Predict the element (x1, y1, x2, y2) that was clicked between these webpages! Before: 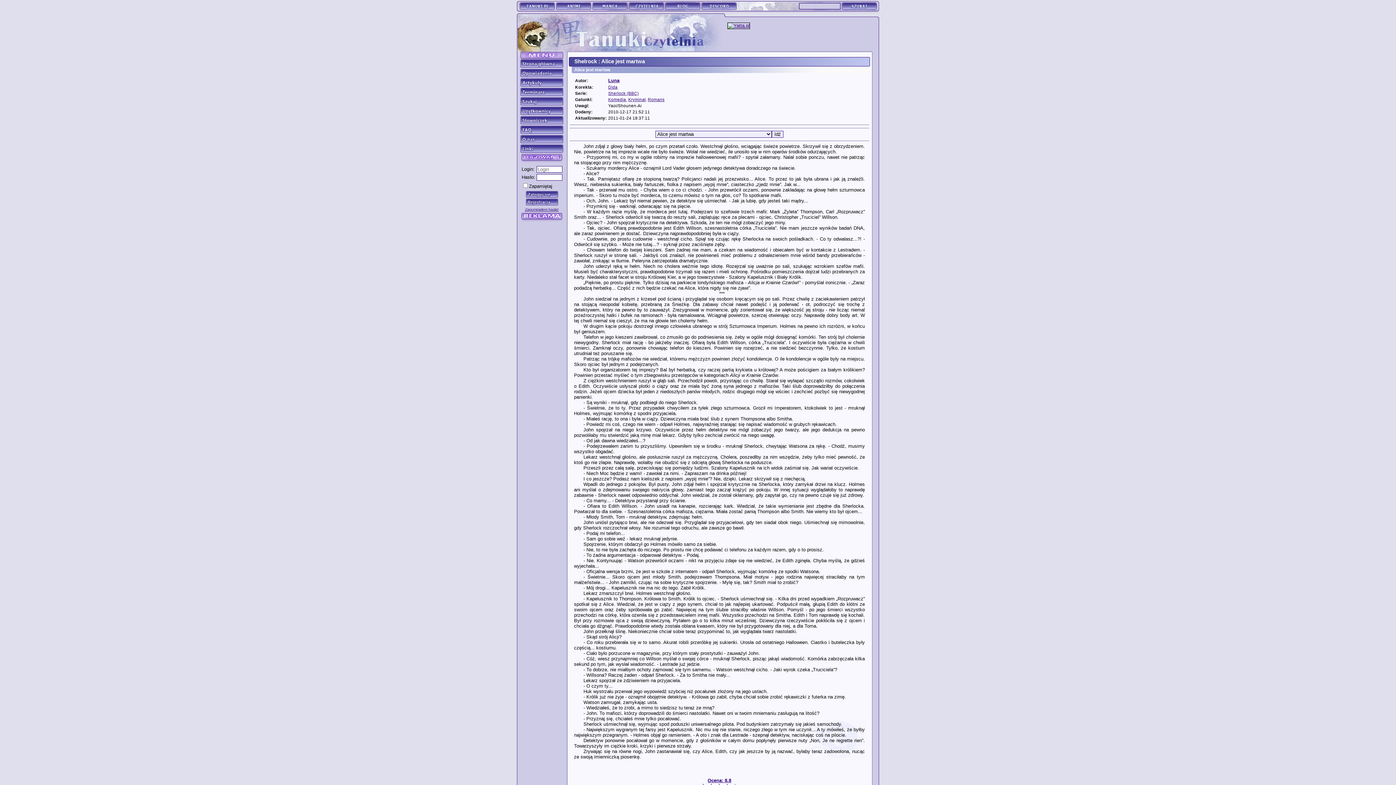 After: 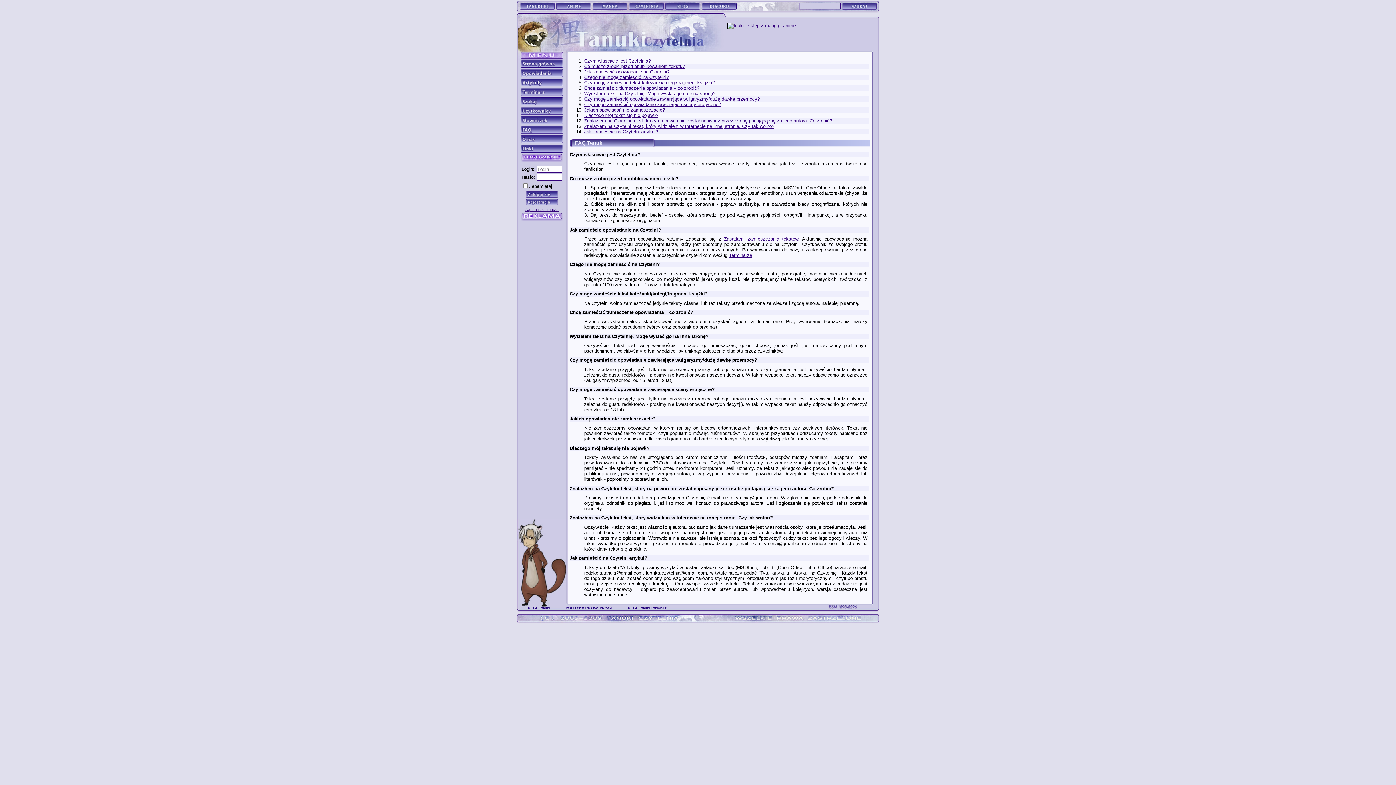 Action: bbox: (520, 125, 563, 133)